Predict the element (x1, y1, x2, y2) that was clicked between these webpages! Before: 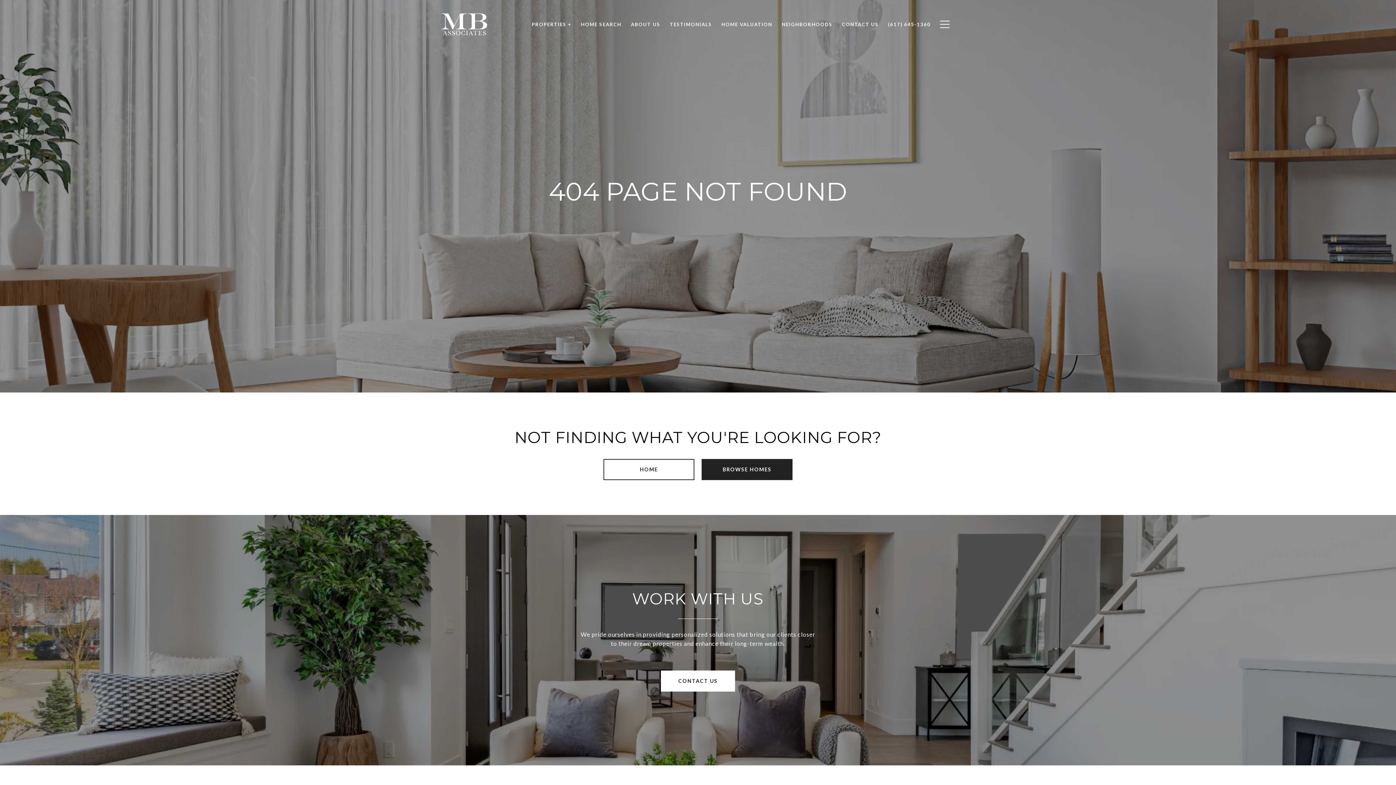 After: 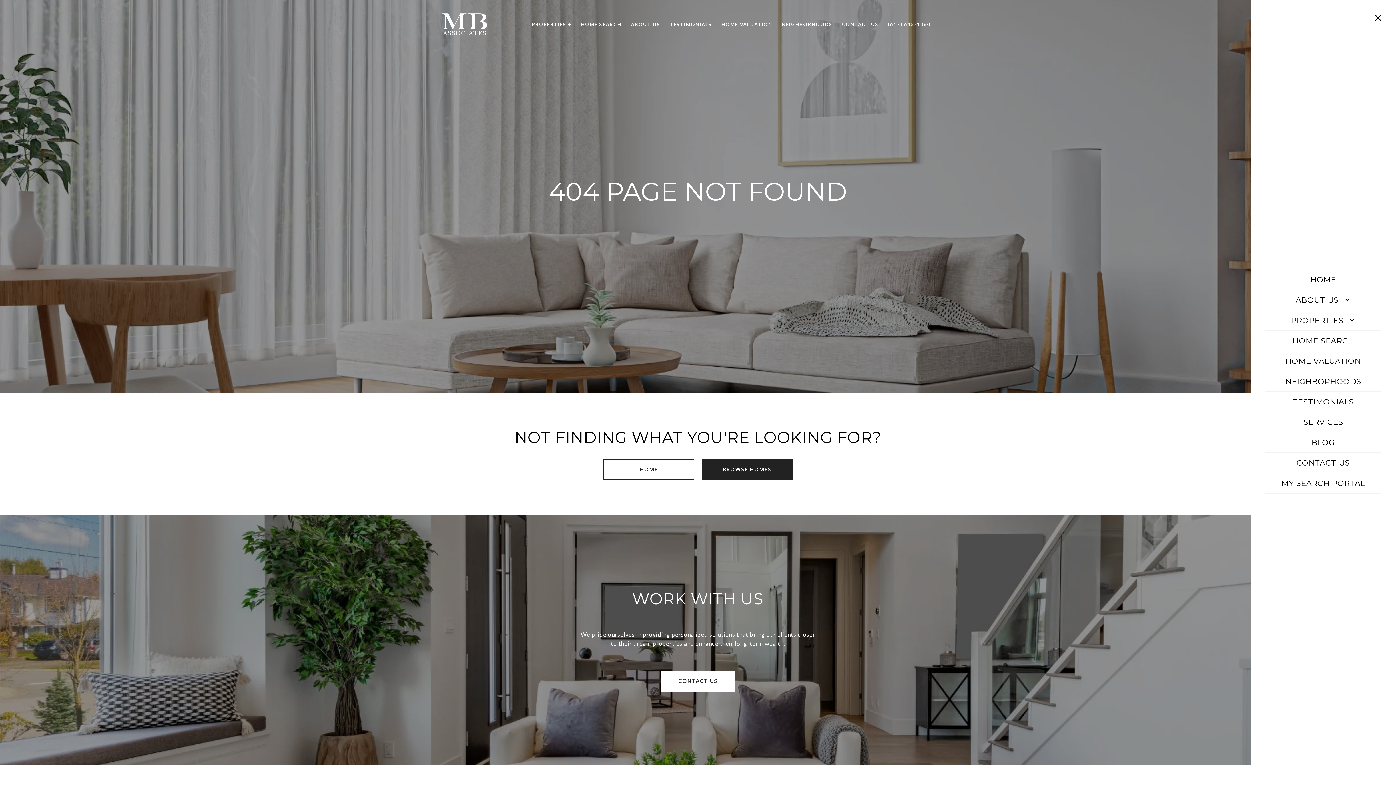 Action: bbox: (935, 13, 954, 34)